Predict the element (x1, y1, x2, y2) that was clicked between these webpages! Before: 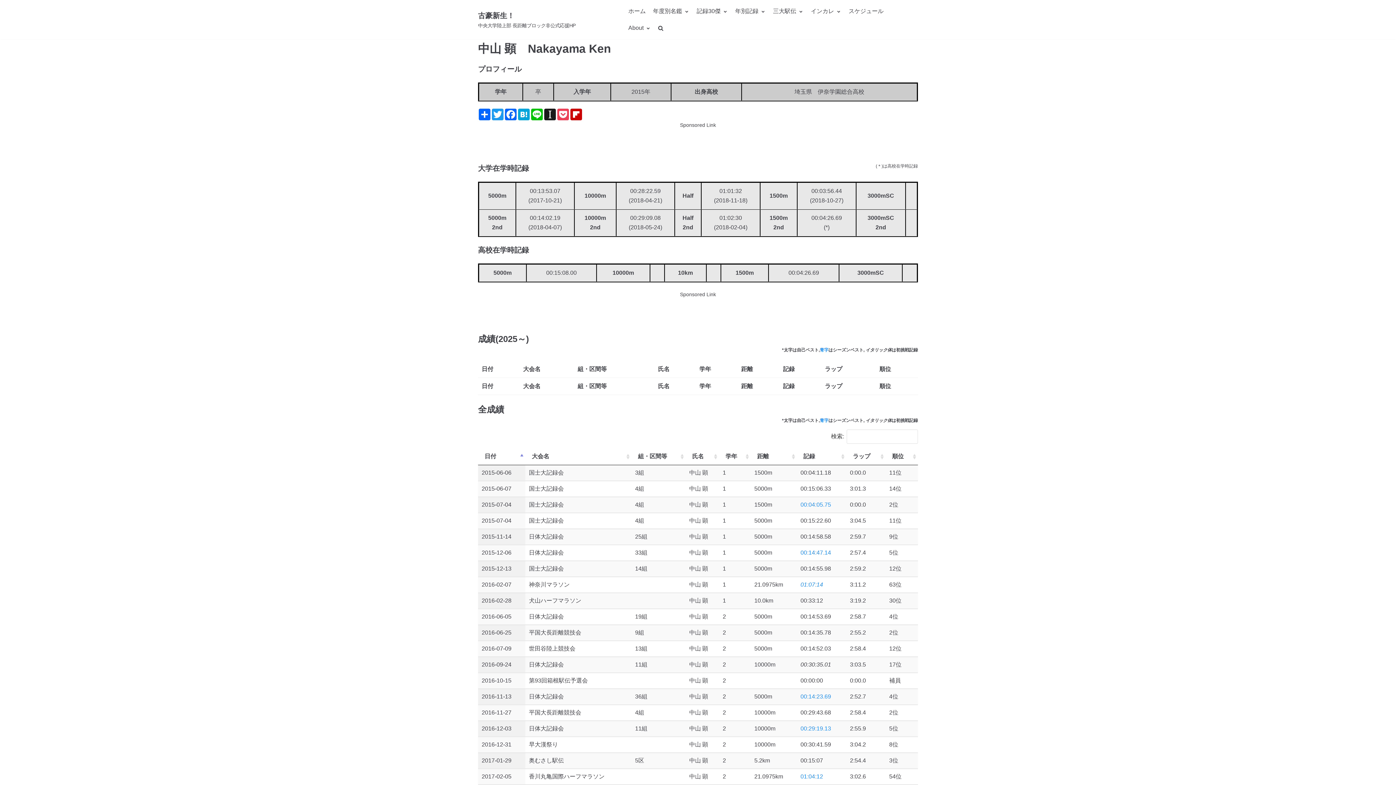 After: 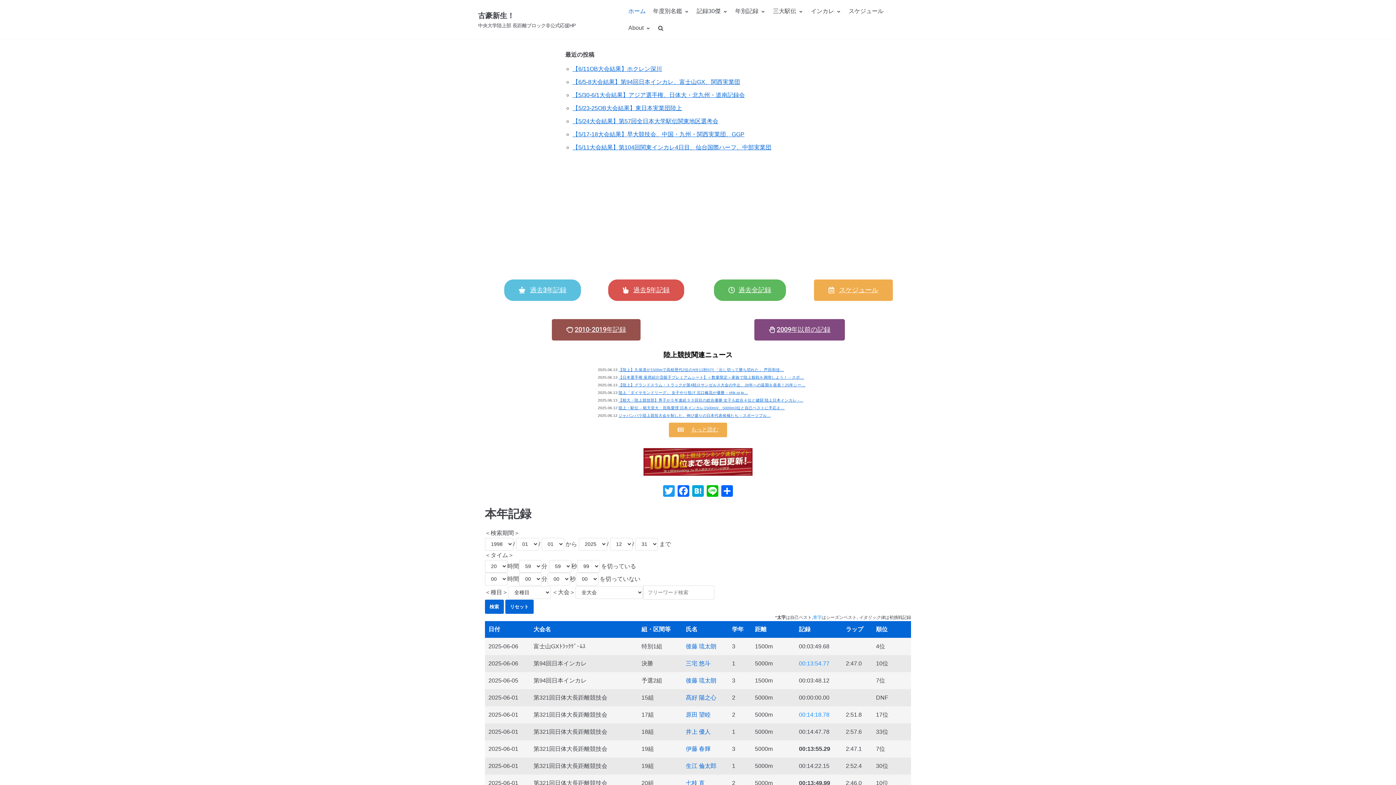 Action: label: ホーム bbox: (628, 6, 645, 16)